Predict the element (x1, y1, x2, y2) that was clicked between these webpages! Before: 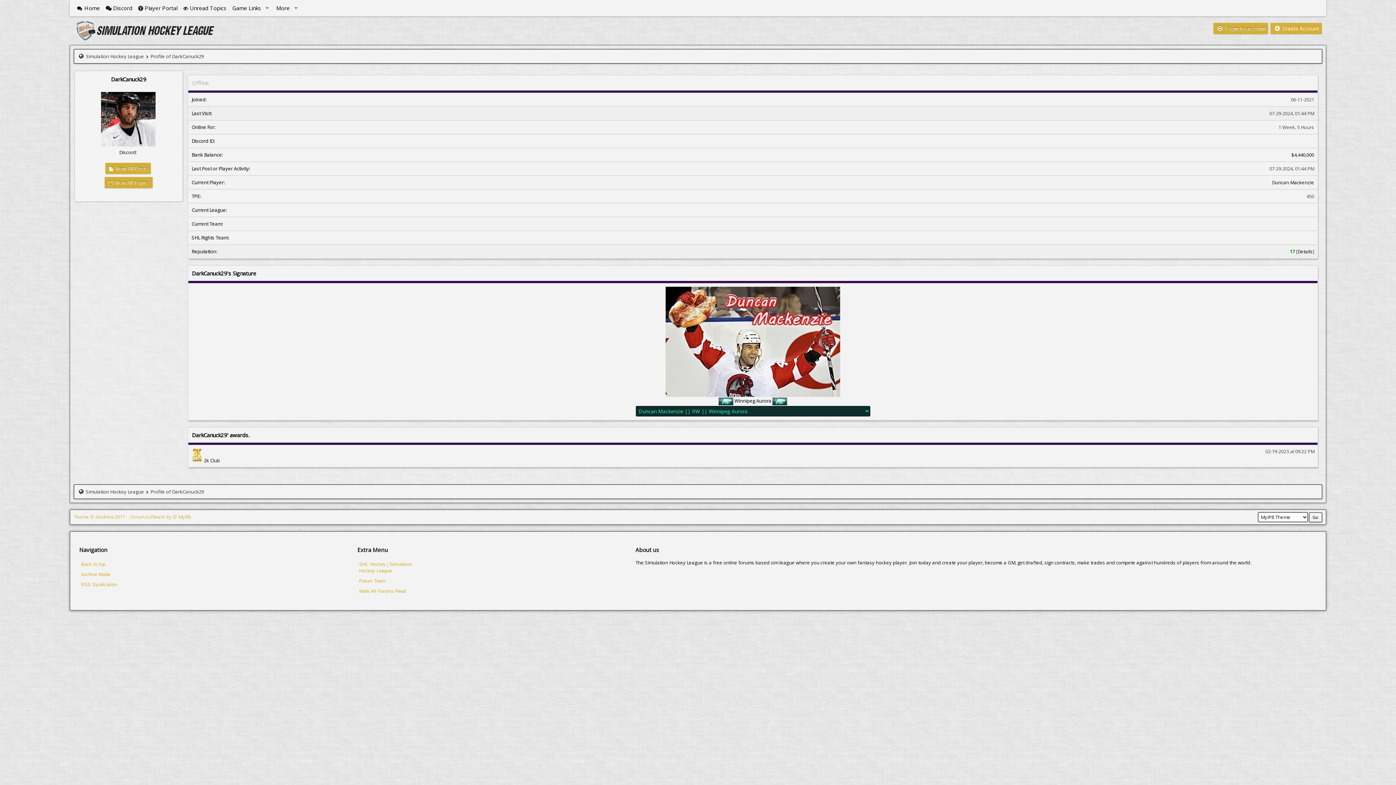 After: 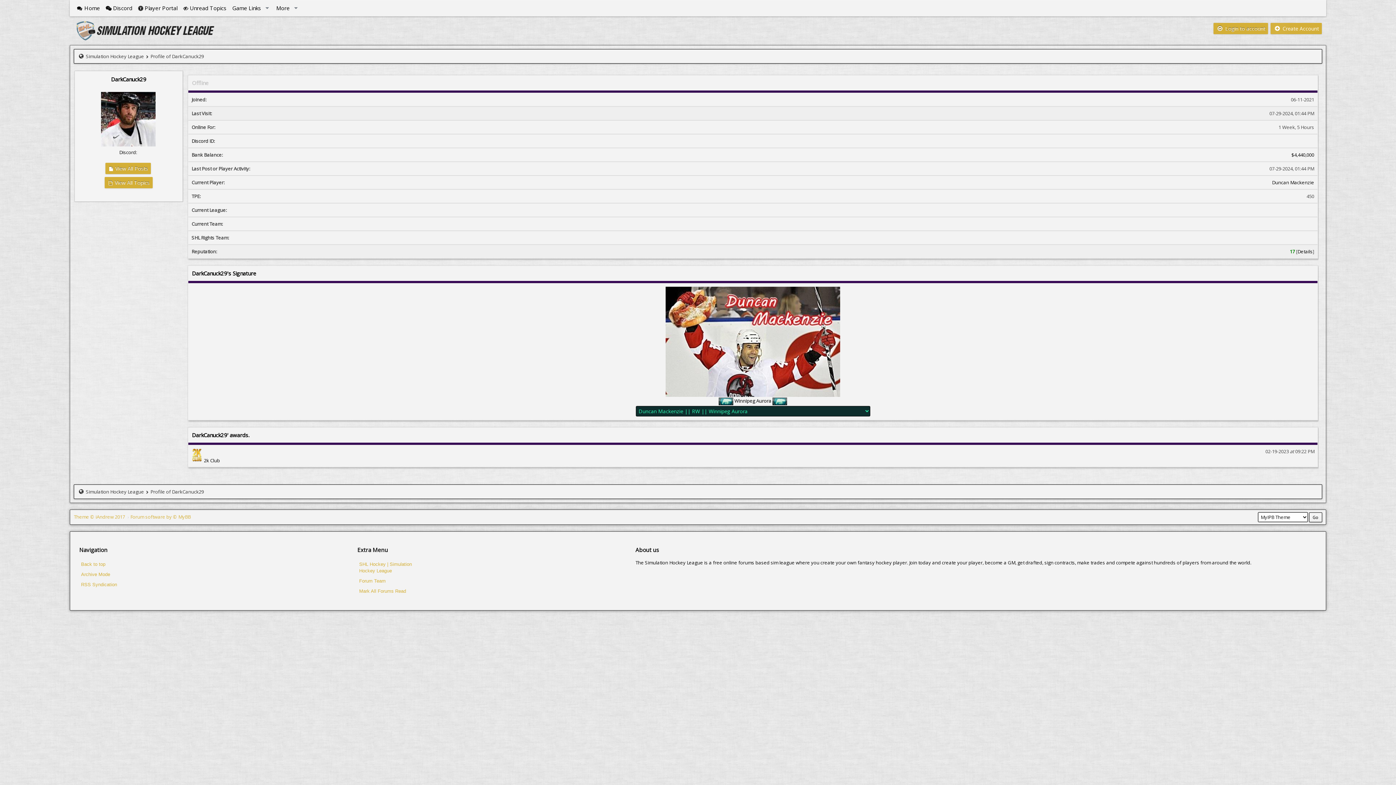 Action: bbox: (150, 53, 203, 59) label: Profile of DarkCanuck29